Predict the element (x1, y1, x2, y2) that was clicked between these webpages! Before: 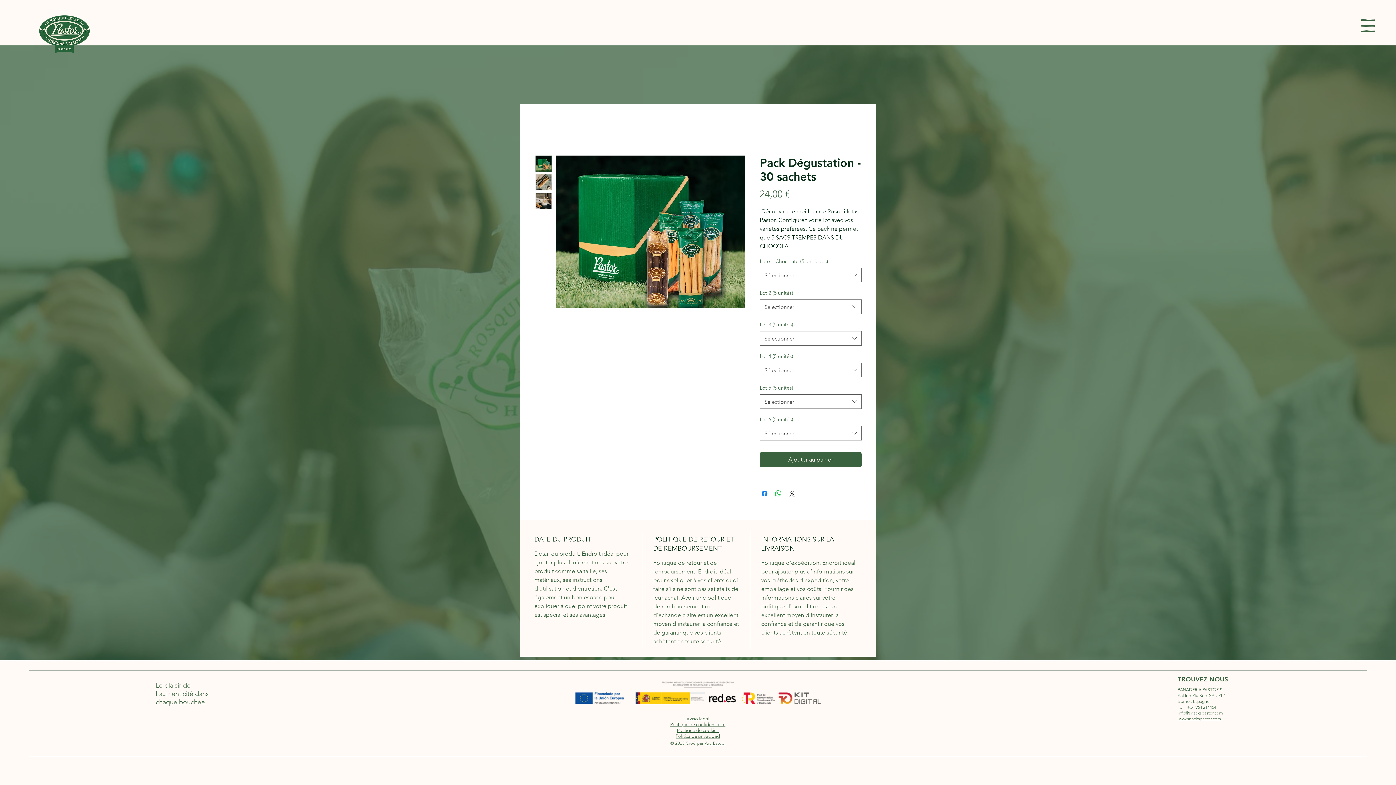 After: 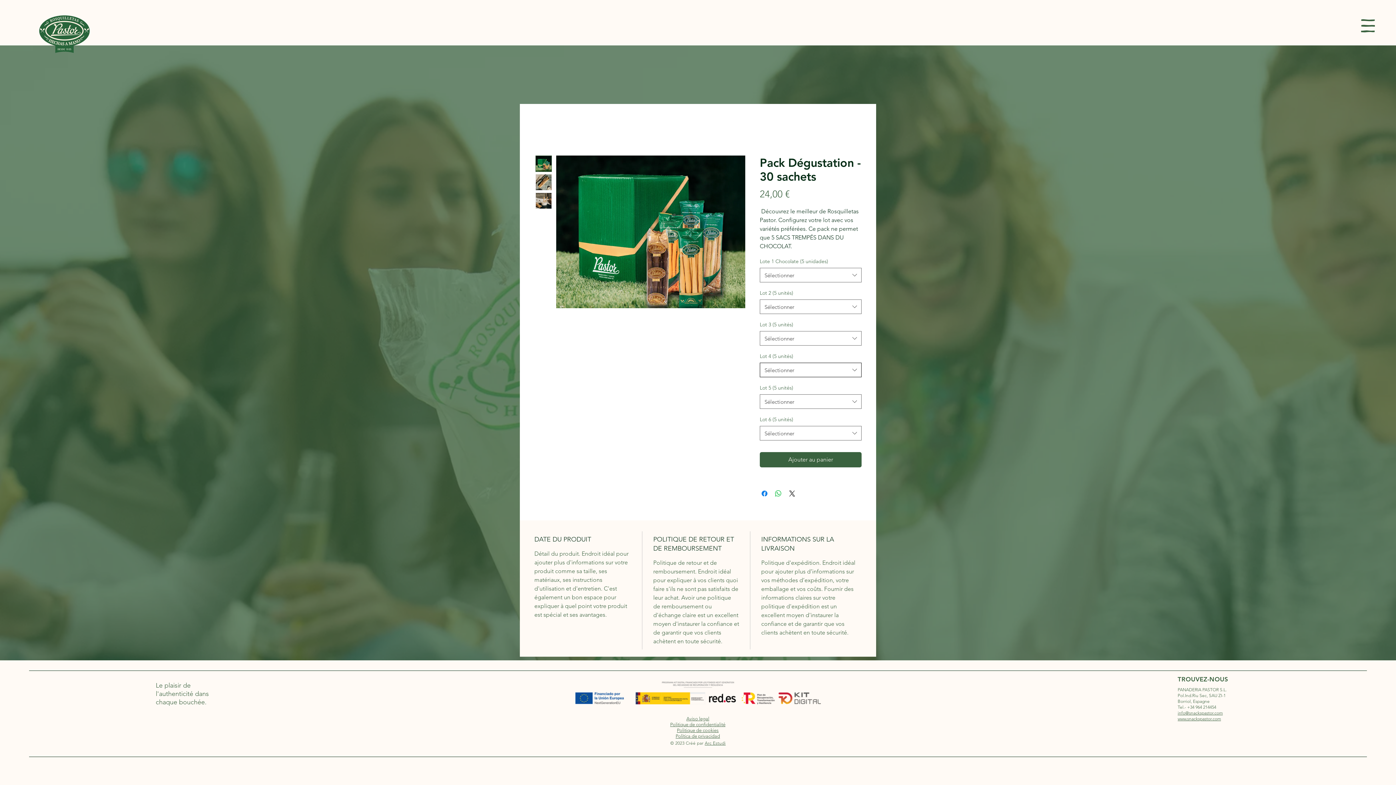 Action: bbox: (760, 362, 861, 377) label: Sélectionner